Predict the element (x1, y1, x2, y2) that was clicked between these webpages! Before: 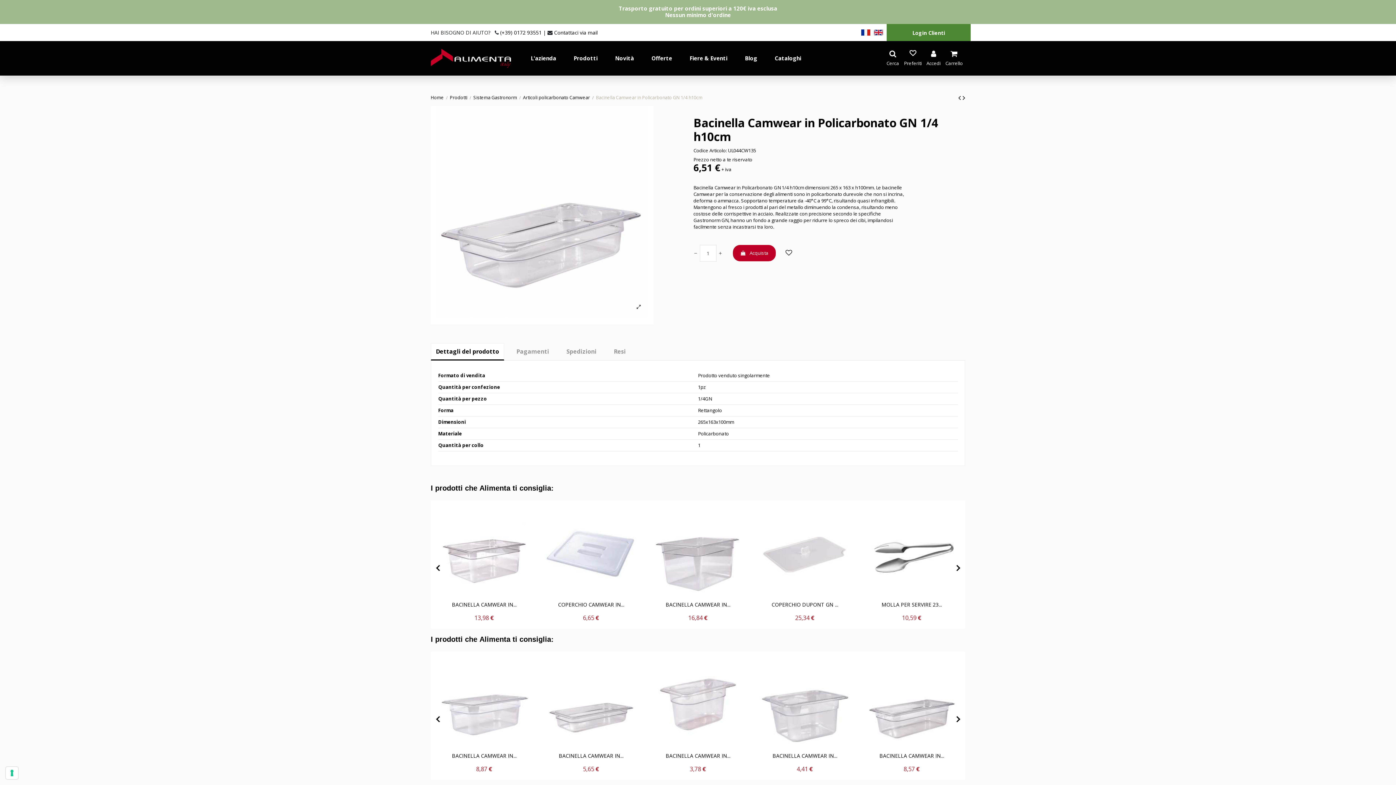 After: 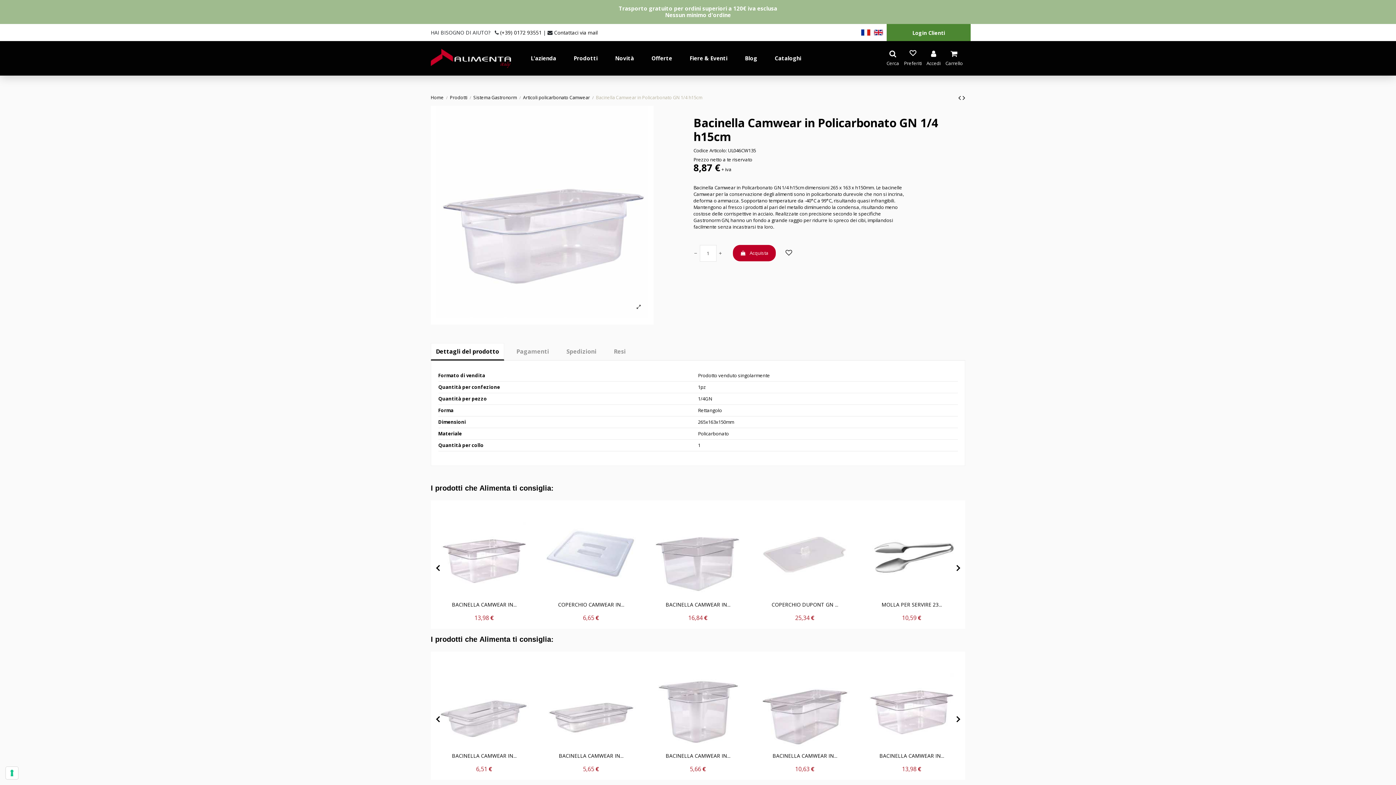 Action: bbox: (438, 659, 529, 750)